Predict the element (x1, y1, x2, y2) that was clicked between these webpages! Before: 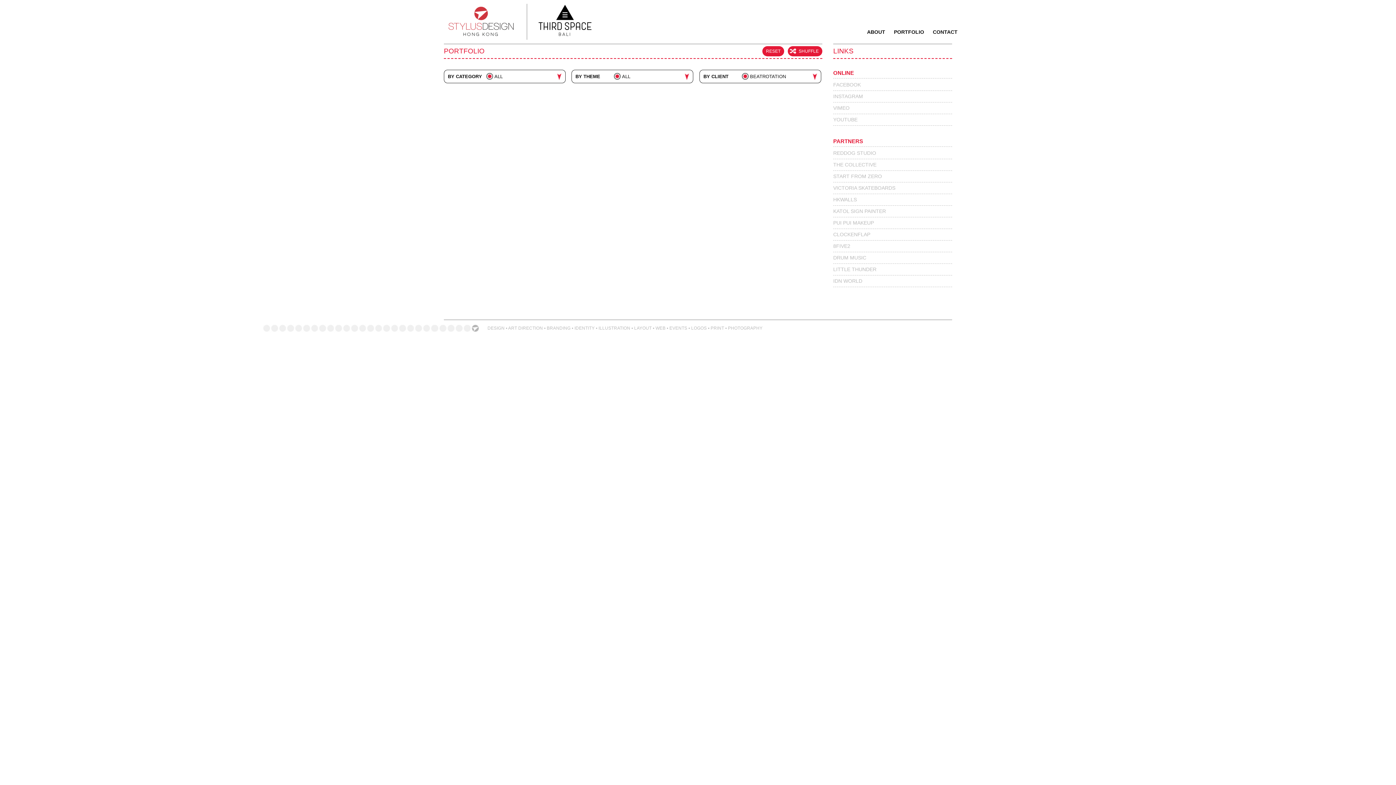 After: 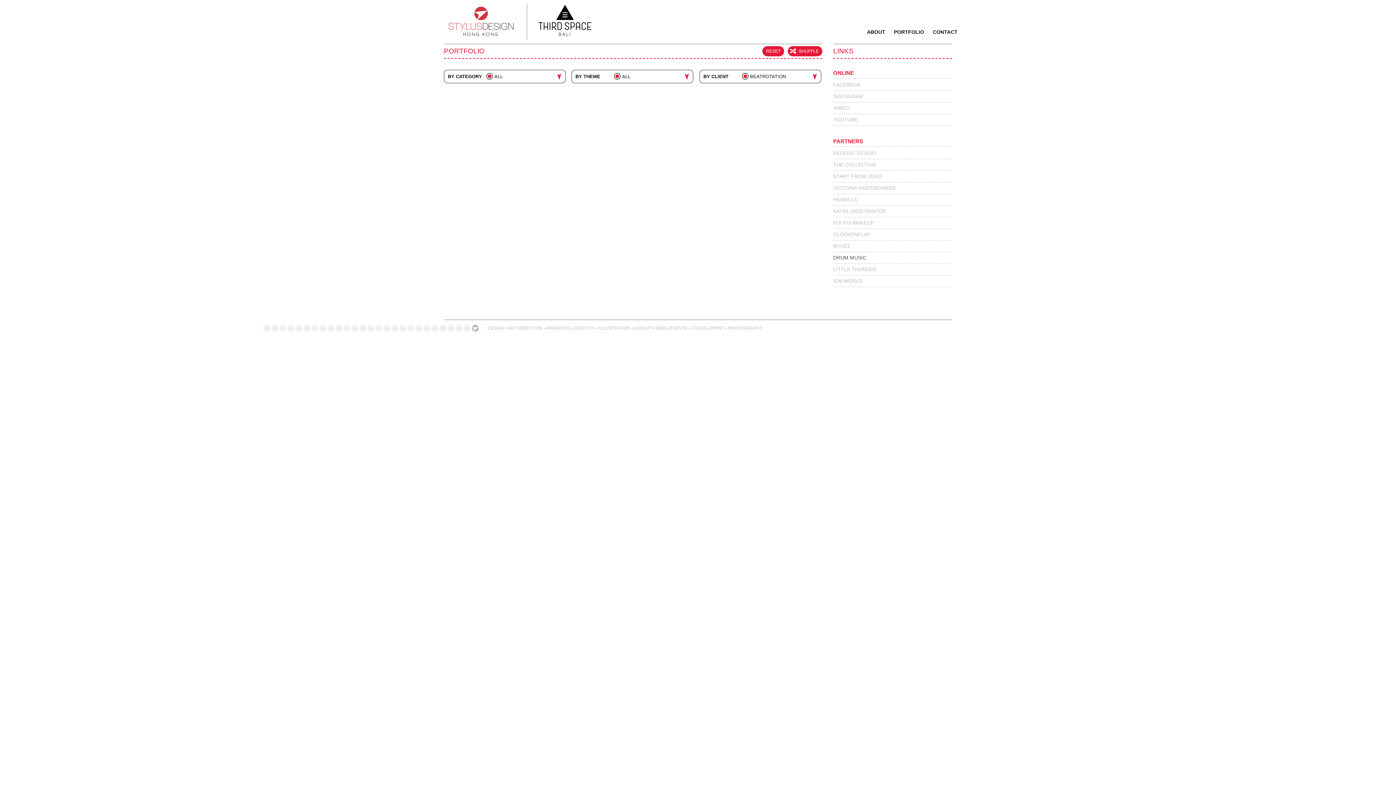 Action: bbox: (833, 254, 952, 261) label: DRUM MUSIC